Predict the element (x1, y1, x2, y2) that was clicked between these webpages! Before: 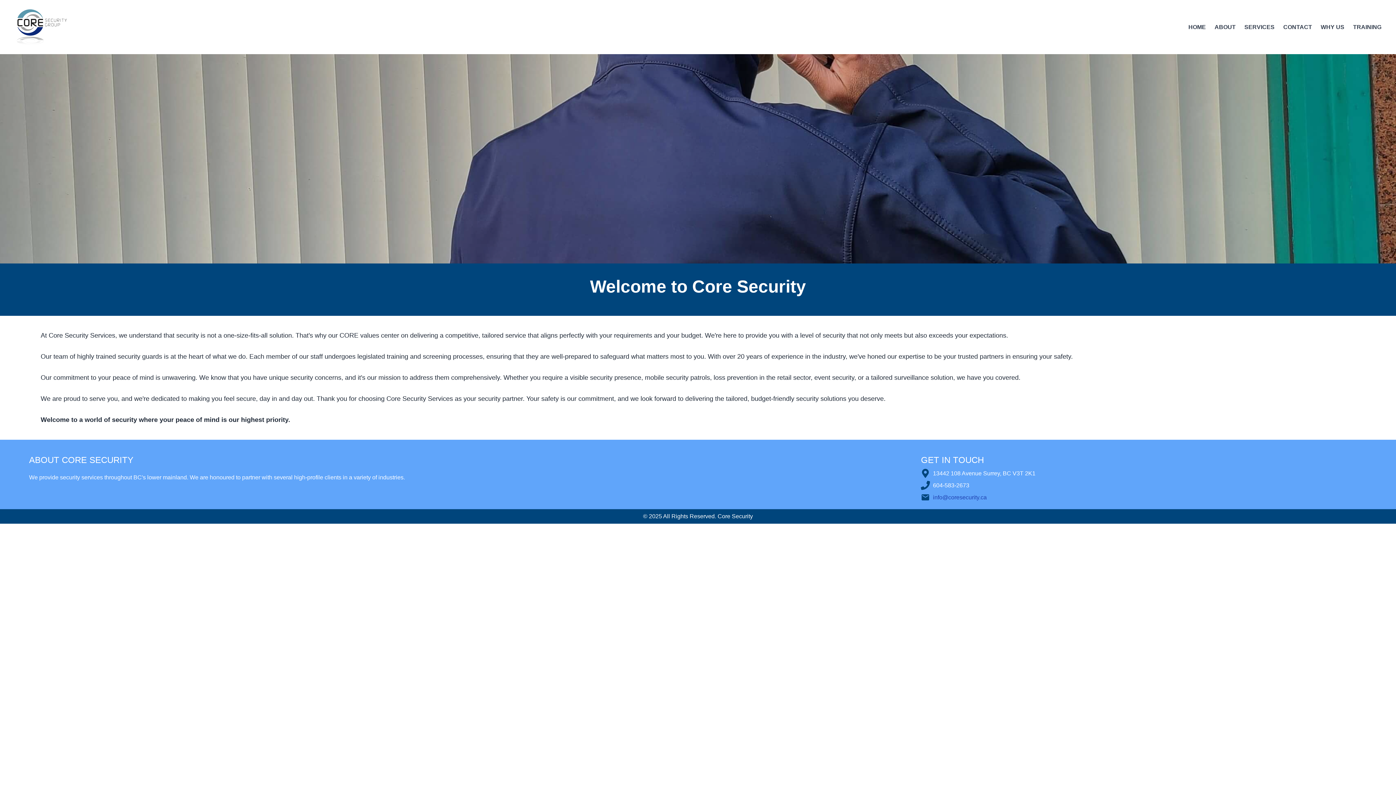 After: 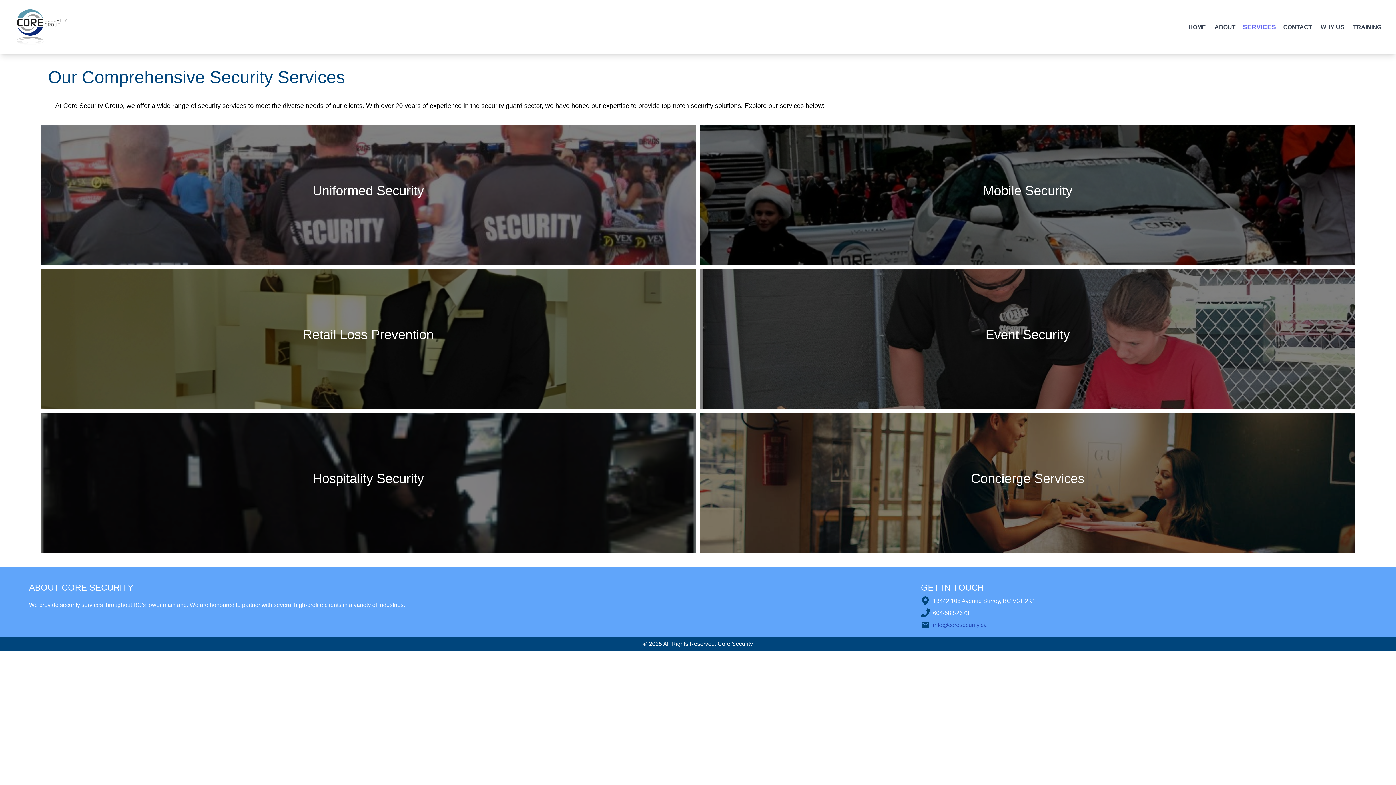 Action: bbox: (1244, 23, 1274, 30) label: SERVICES